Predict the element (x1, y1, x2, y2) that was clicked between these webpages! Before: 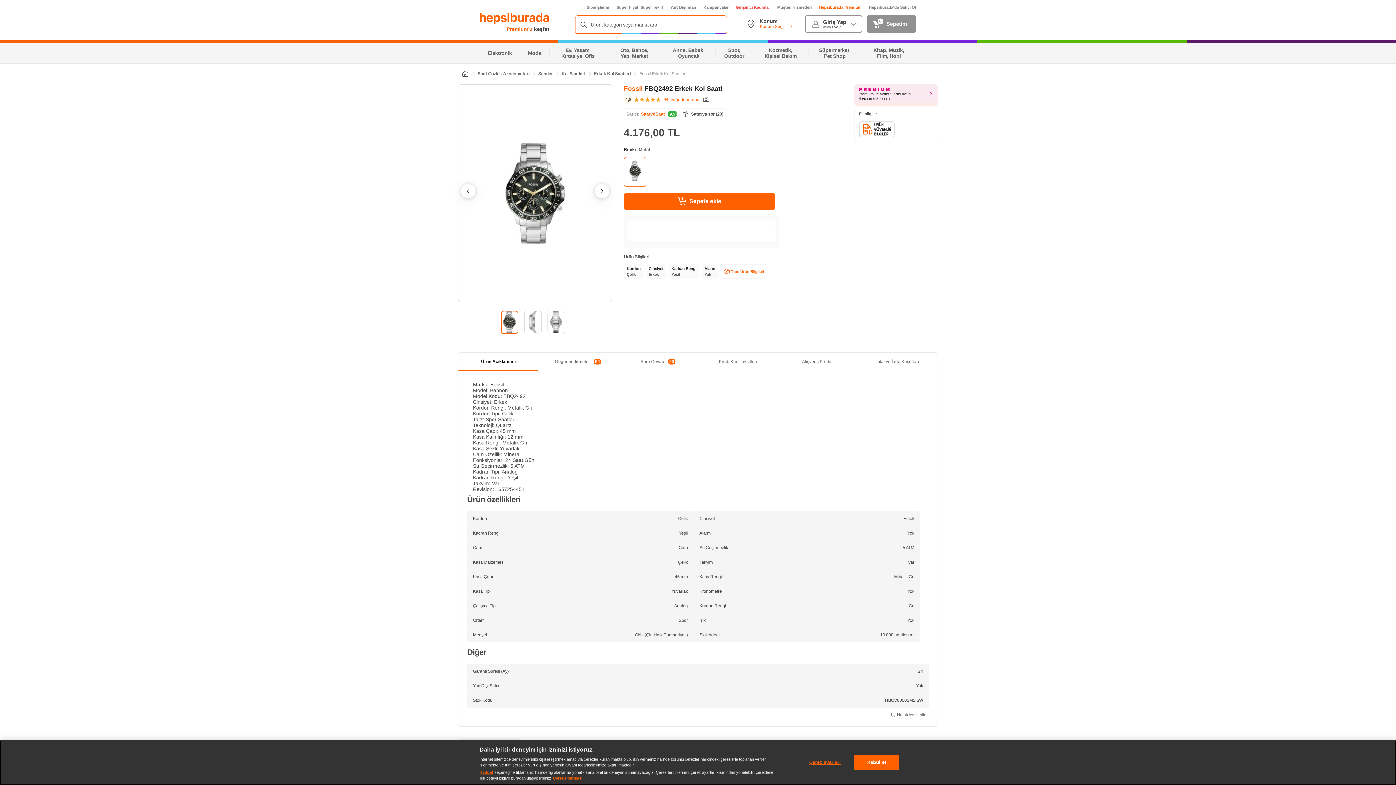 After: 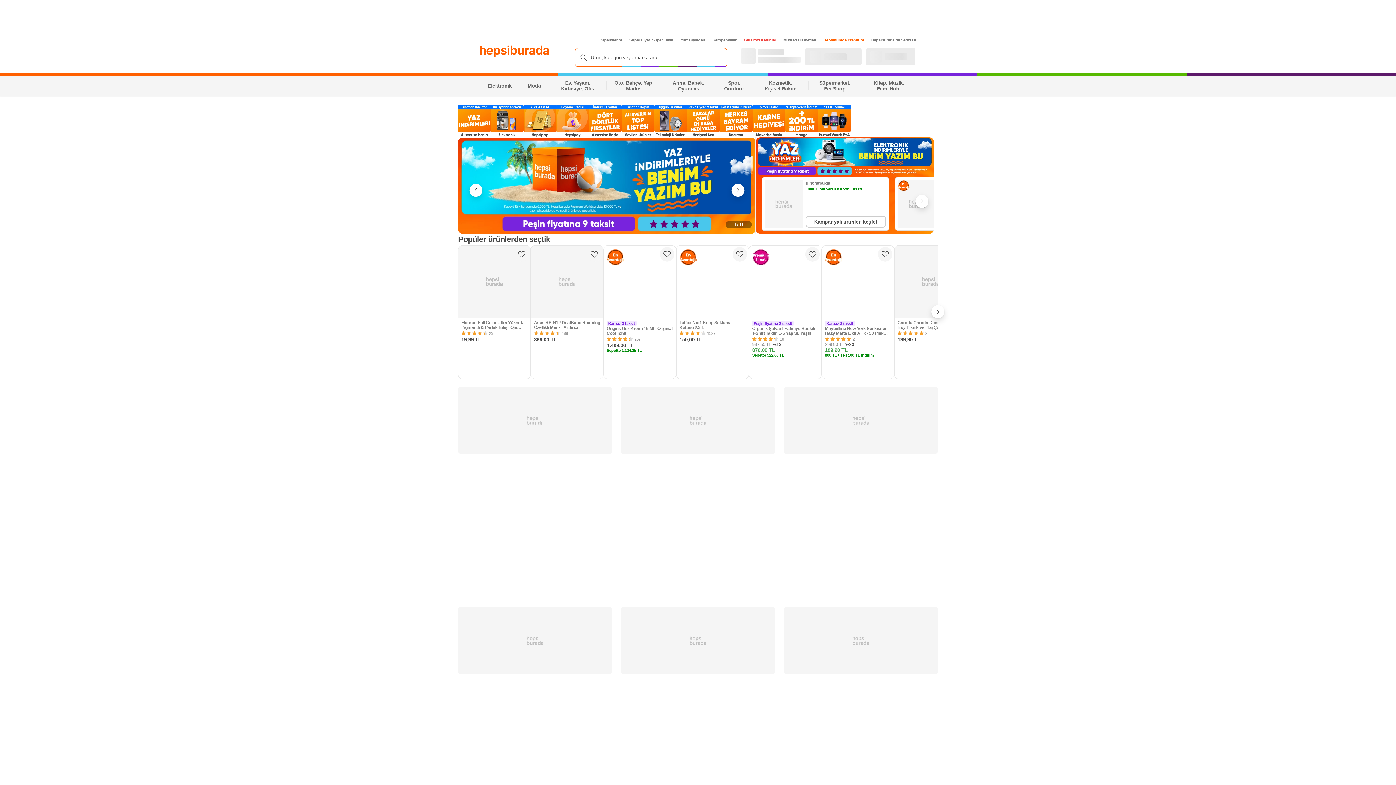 Action: label: Premium'u  bbox: (506, 26, 534, 32)